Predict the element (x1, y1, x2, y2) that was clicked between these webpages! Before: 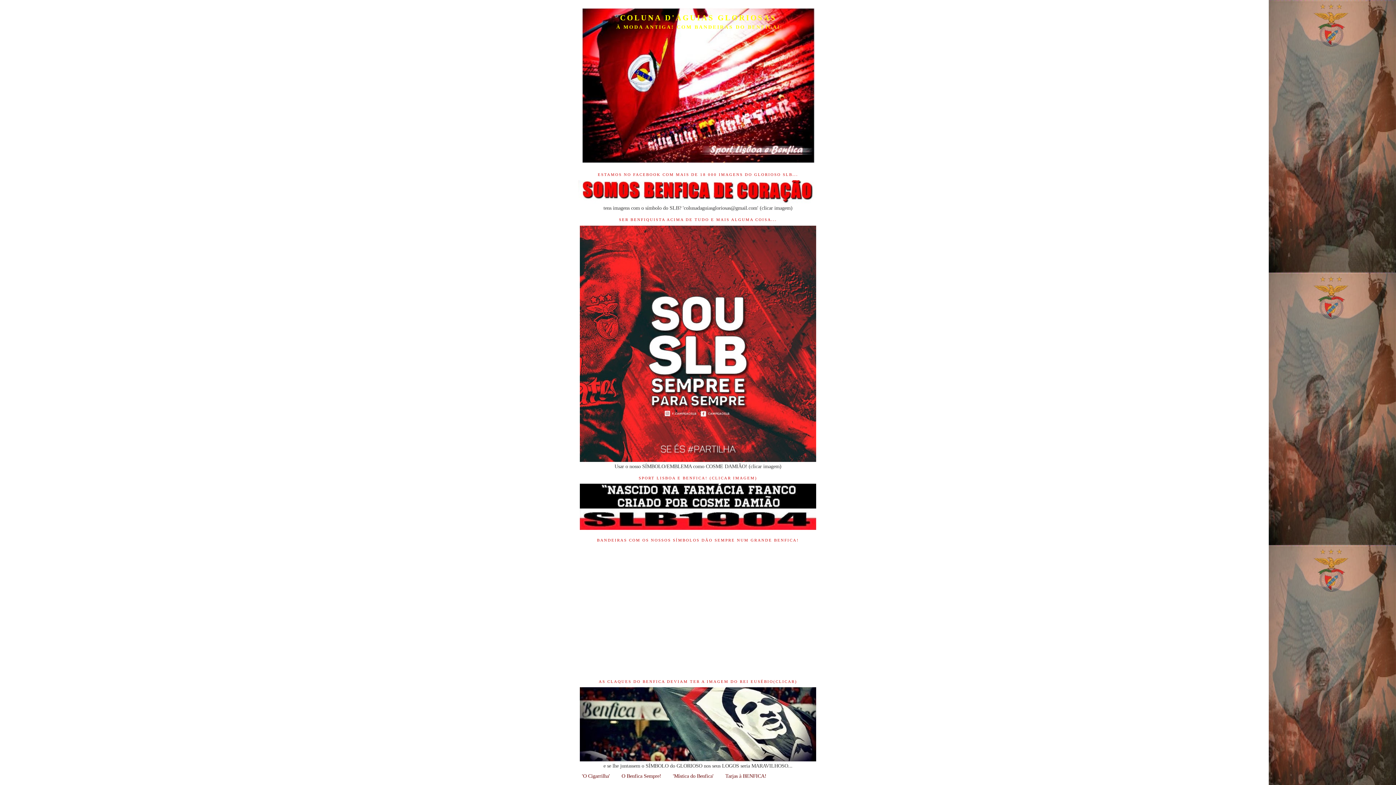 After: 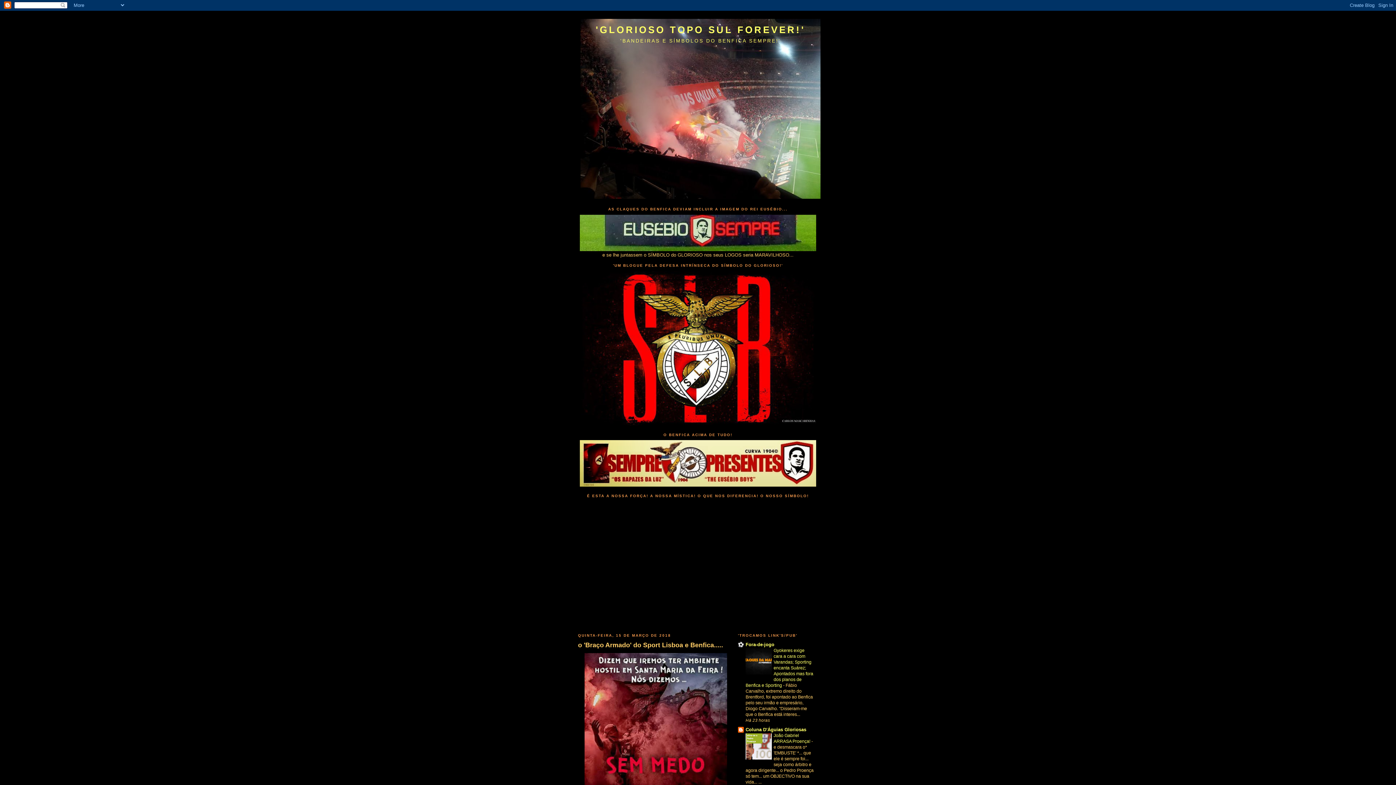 Action: bbox: (580, 757, 816, 762)